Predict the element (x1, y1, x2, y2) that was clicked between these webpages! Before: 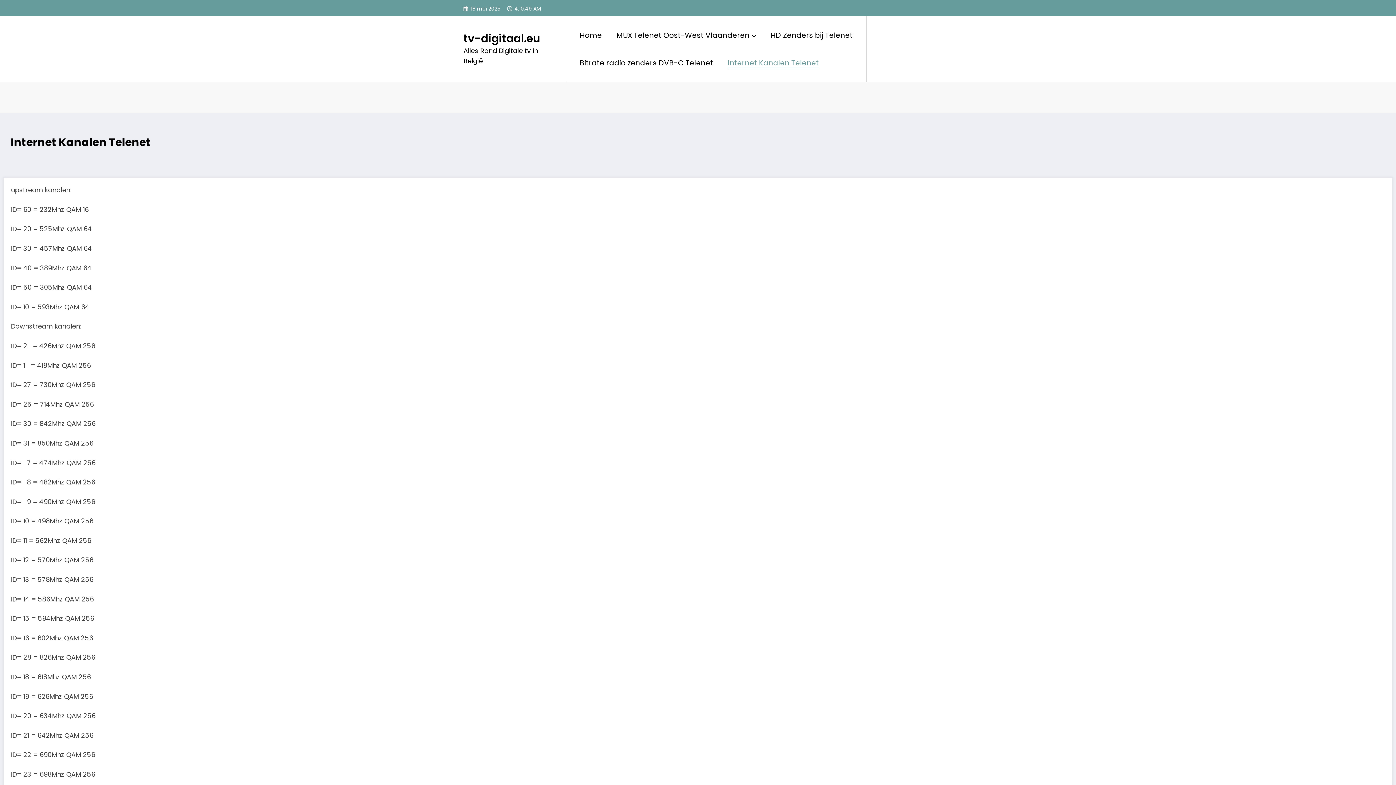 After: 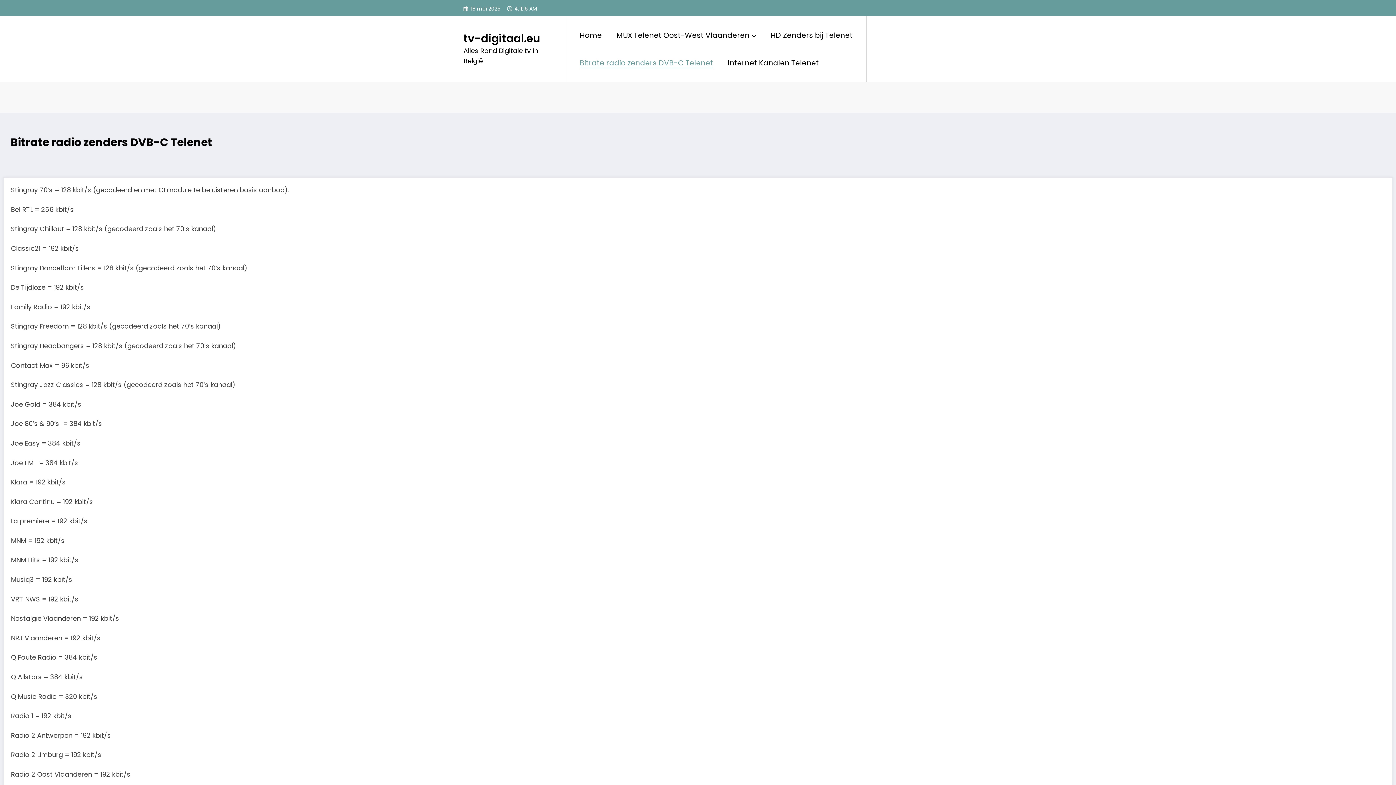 Action: label: Bitrate radio zenders DVB-C Telenet bbox: (572, 50, 720, 74)